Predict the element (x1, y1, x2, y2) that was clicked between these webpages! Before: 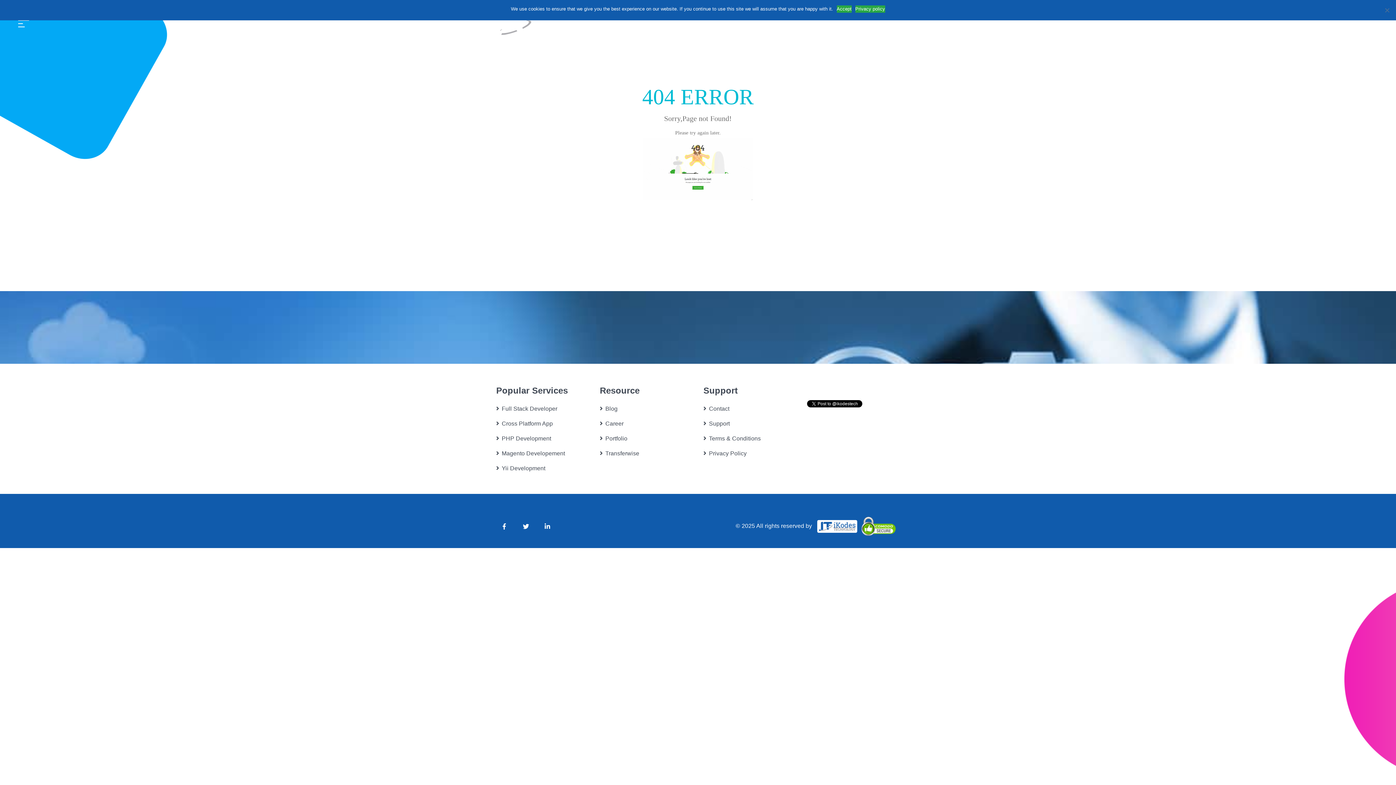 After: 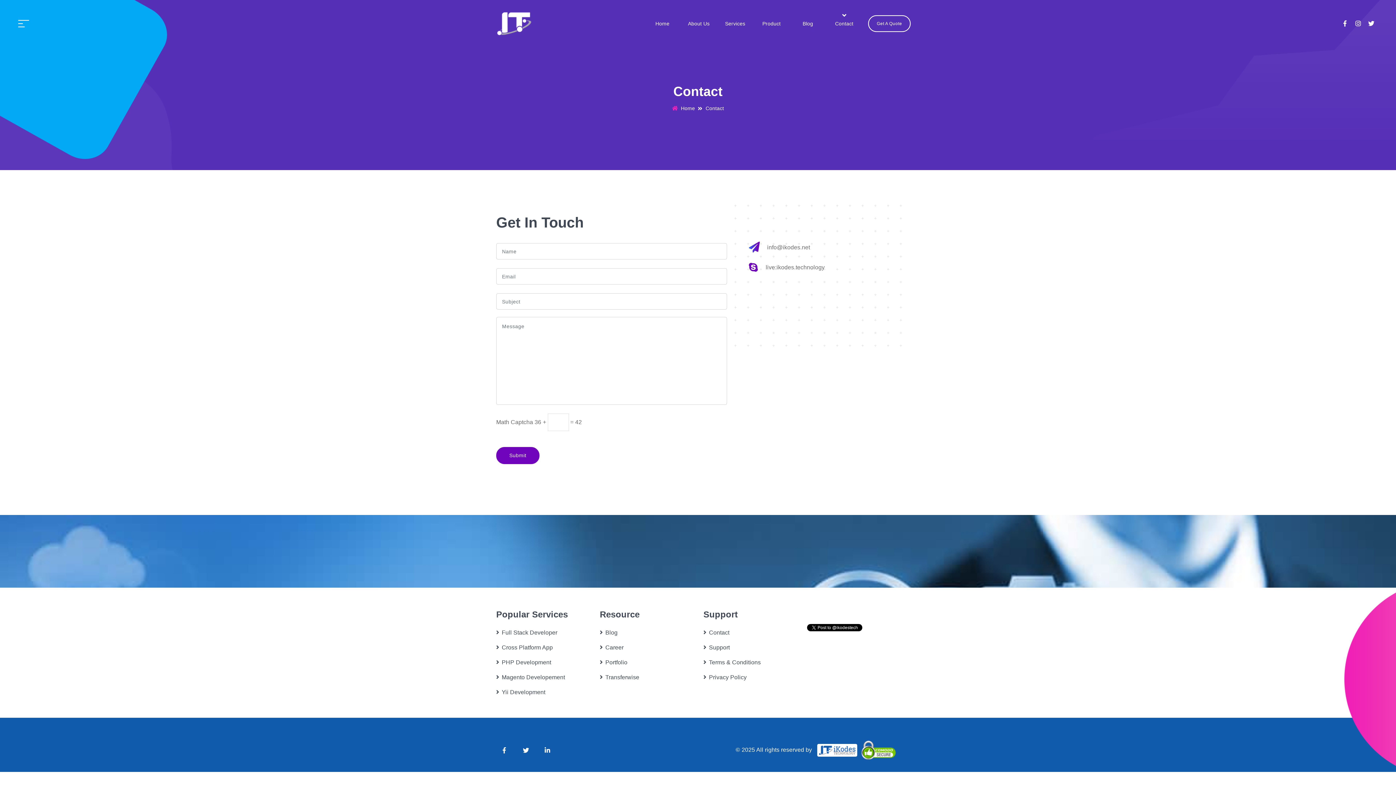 Action: bbox: (703, 403, 796, 414) label: Contact